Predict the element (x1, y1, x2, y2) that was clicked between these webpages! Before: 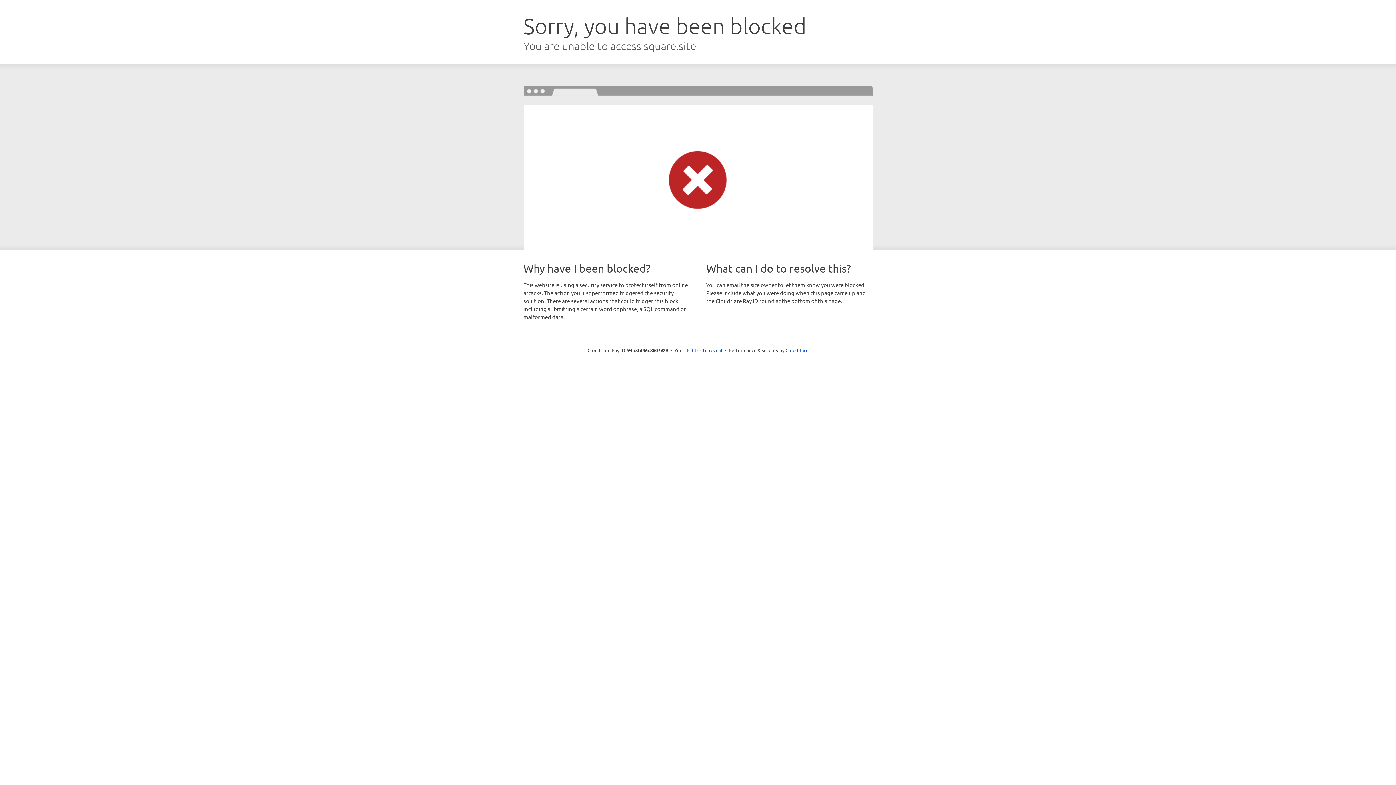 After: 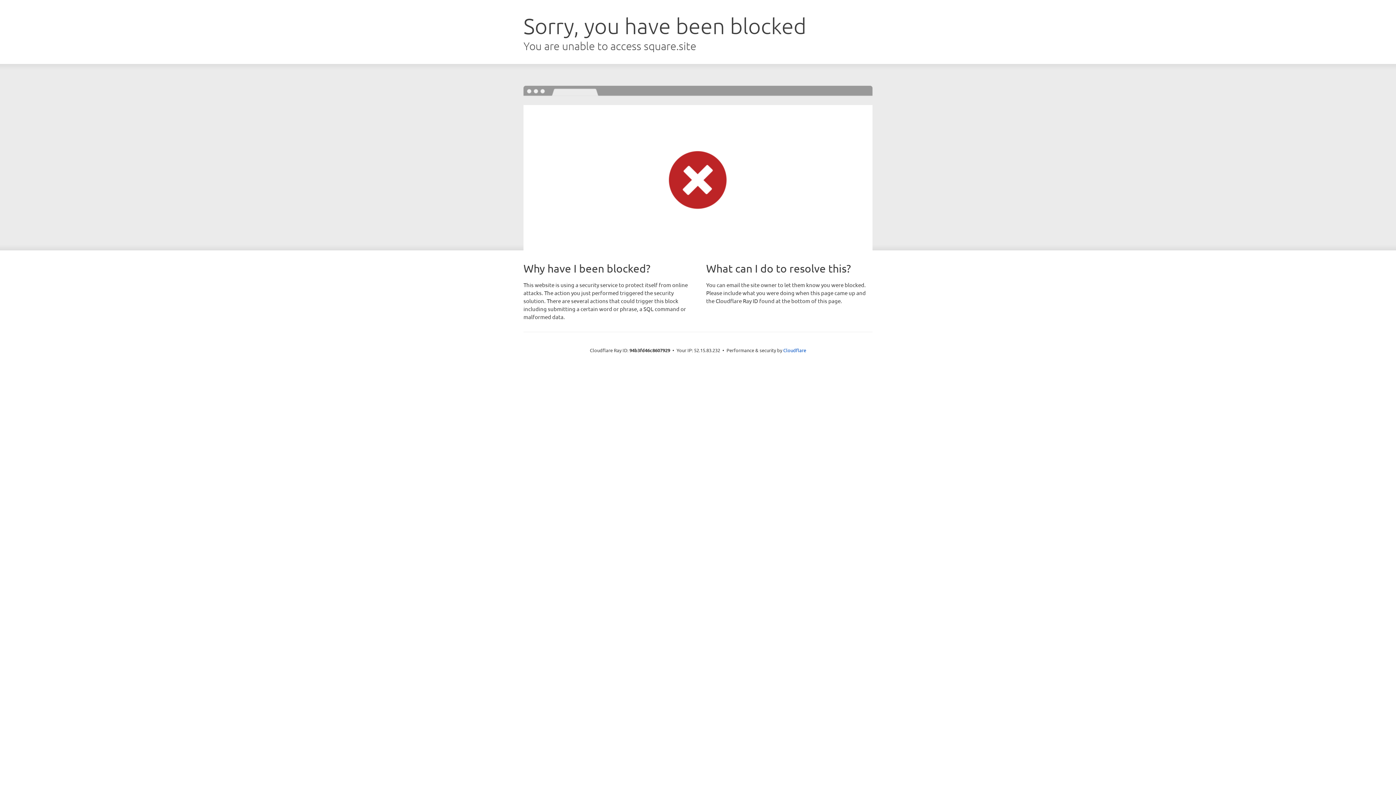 Action: label: Click to reveal bbox: (692, 346, 722, 353)